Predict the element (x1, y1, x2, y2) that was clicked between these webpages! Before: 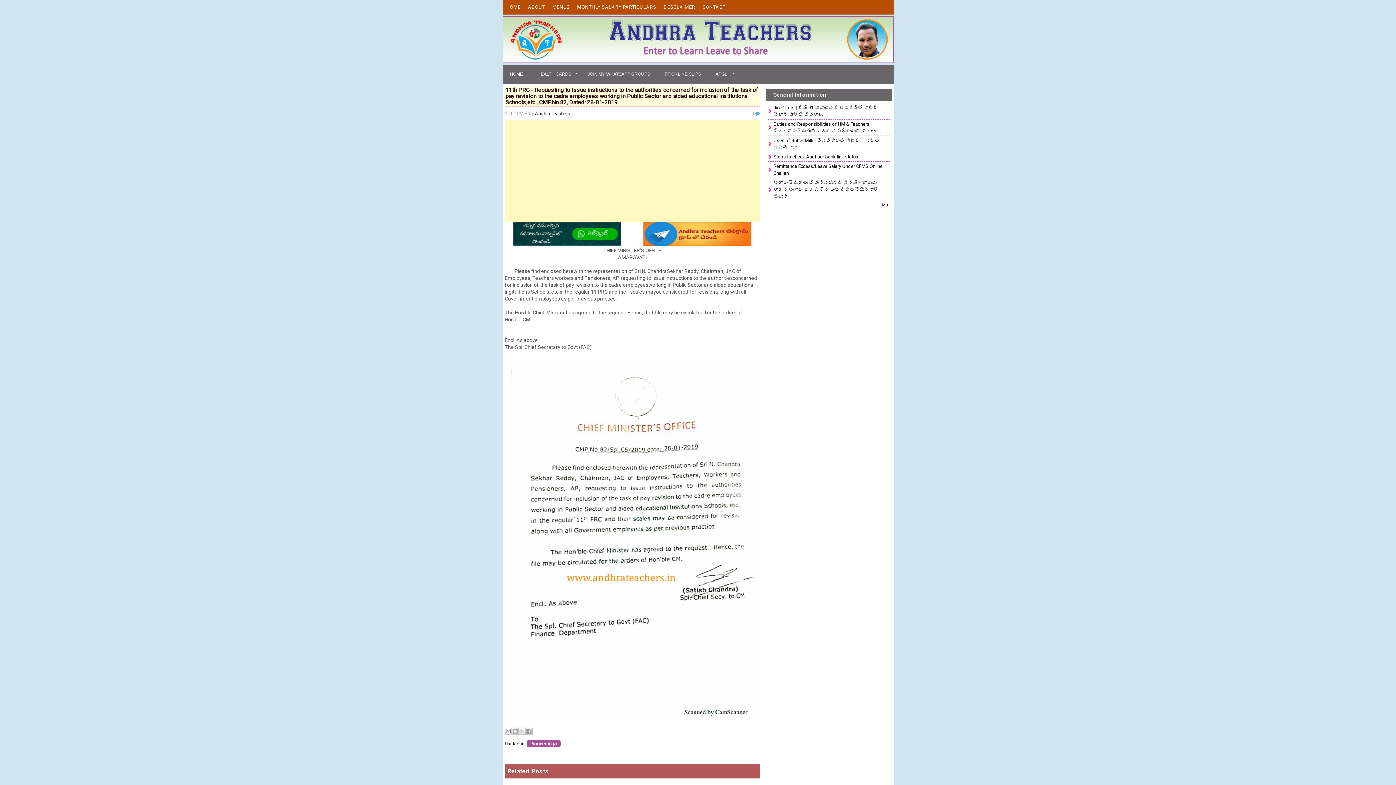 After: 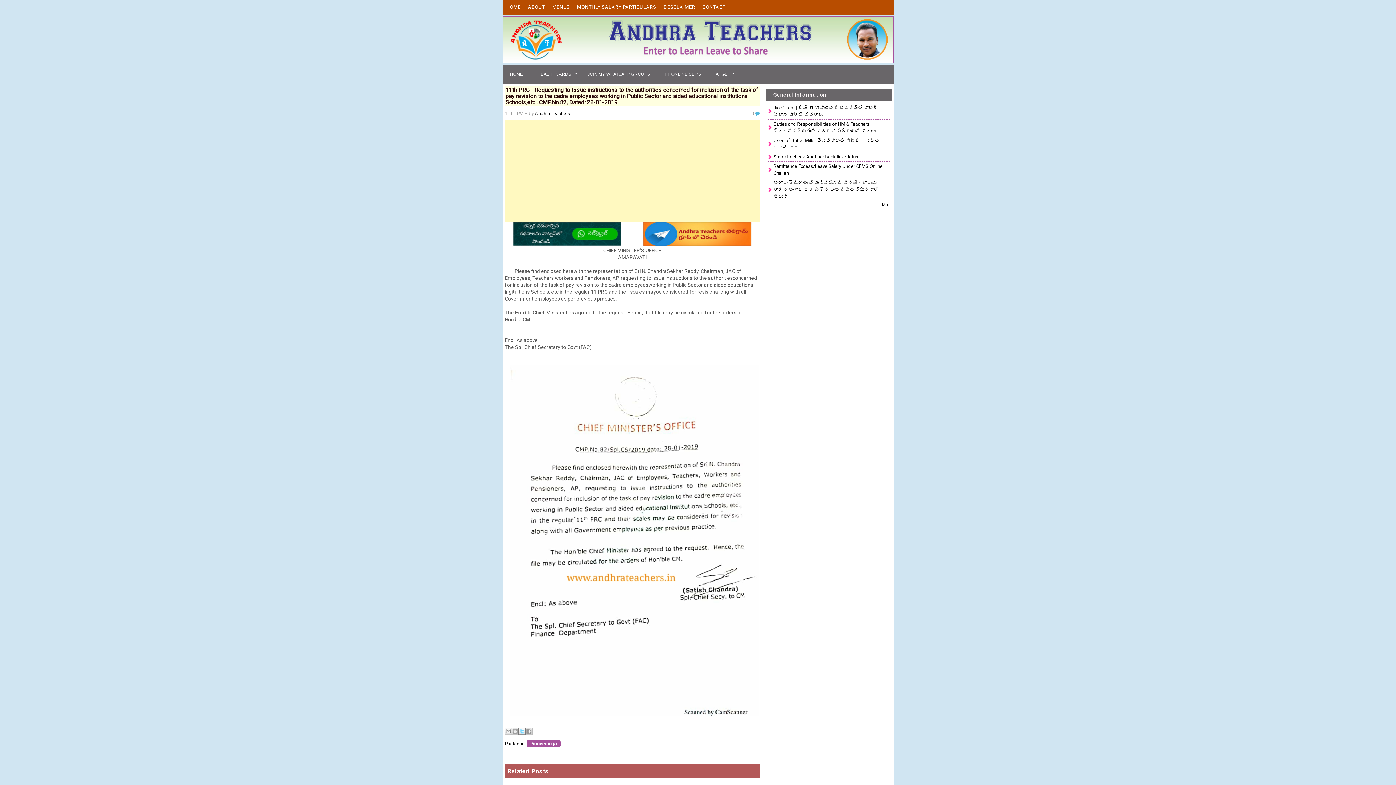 Action: label: Share to X bbox: (518, 727, 525, 735)